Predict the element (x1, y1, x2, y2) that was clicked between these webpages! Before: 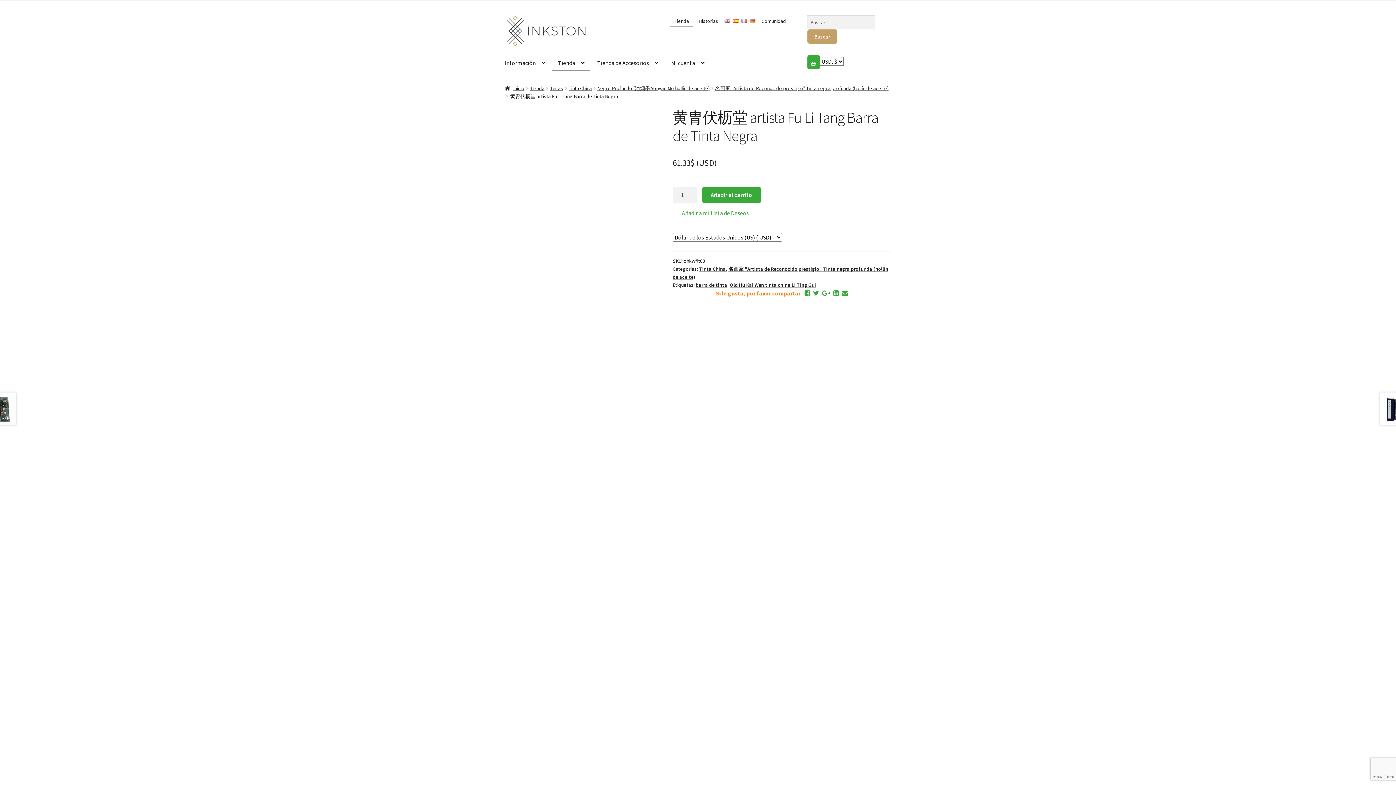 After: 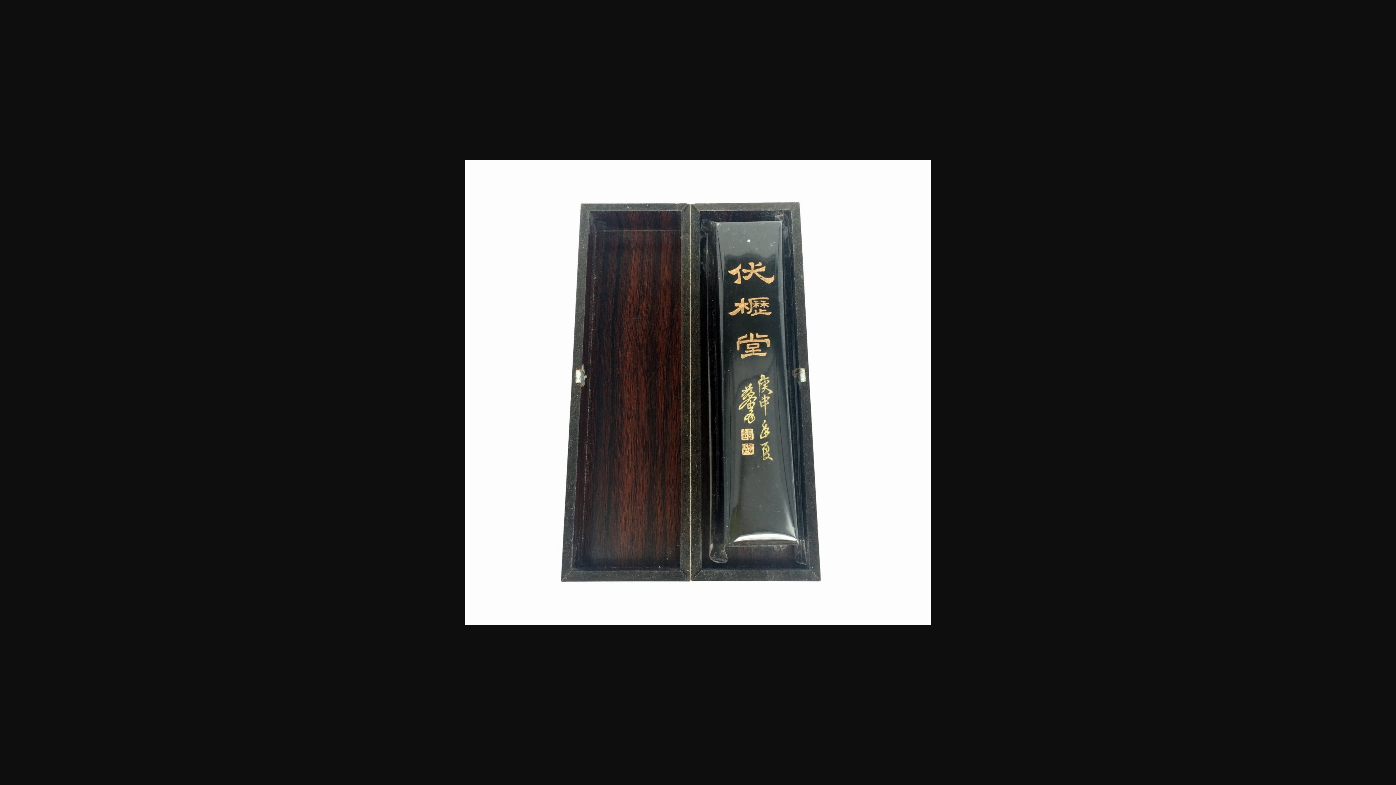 Action: bbox: (504, 259, 656, 410)